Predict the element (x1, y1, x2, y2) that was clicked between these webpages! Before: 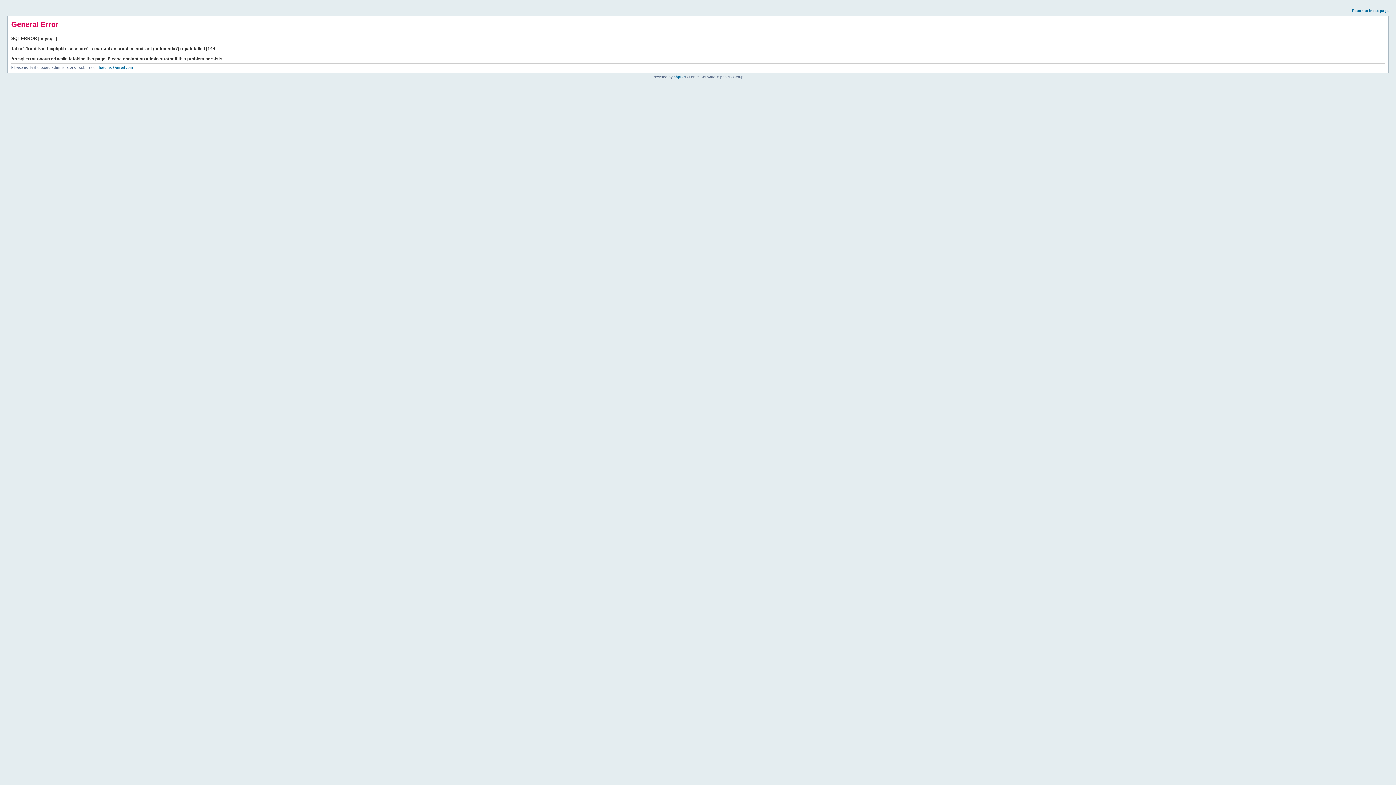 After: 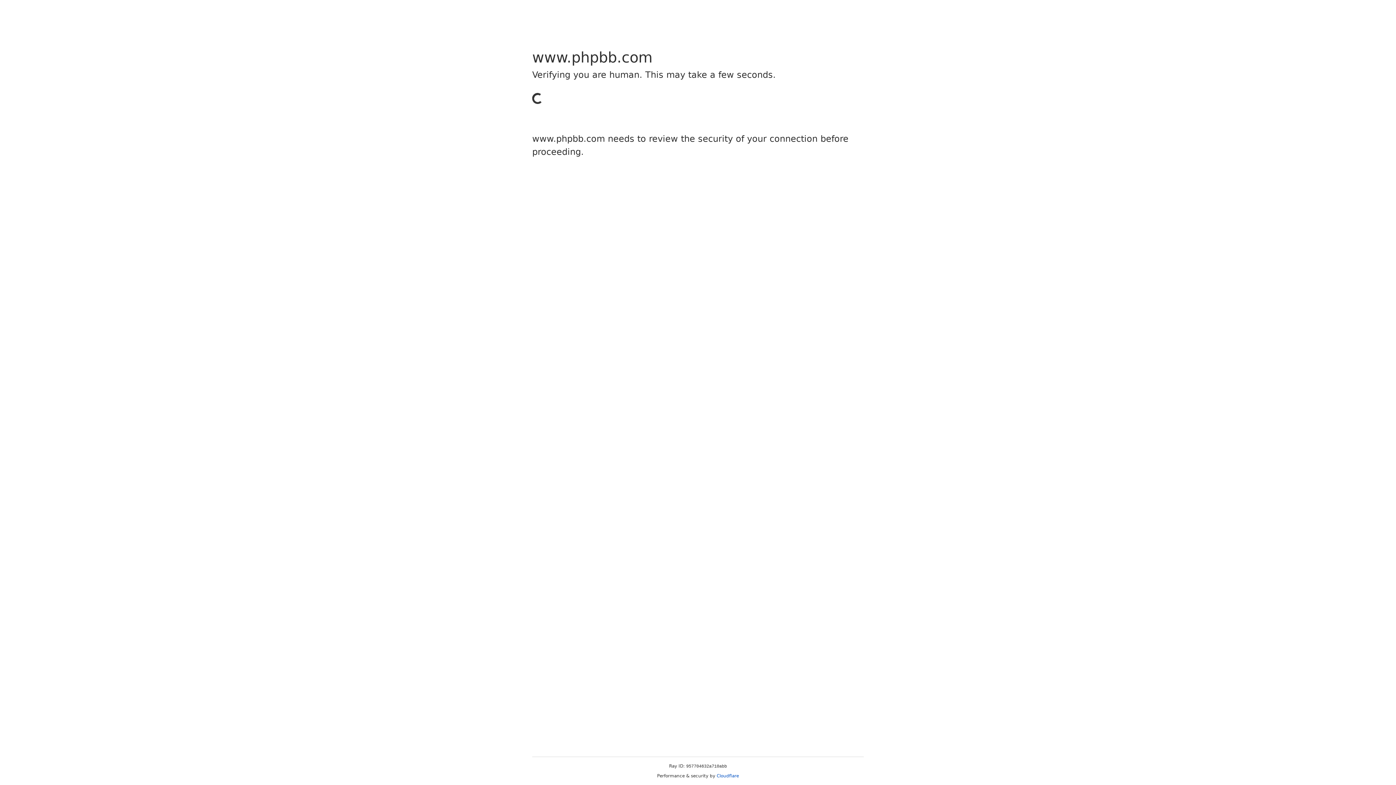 Action: bbox: (673, 74, 685, 78) label: phpBB